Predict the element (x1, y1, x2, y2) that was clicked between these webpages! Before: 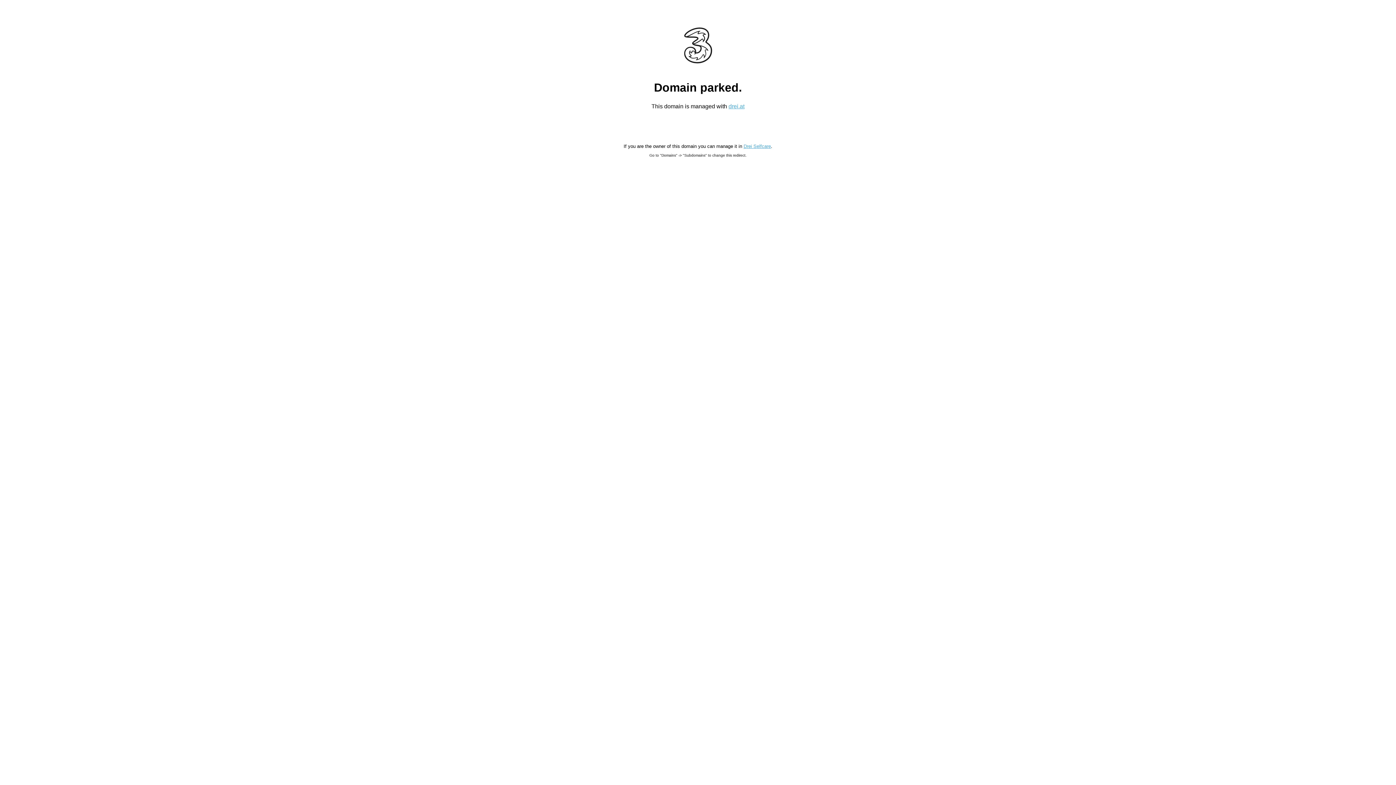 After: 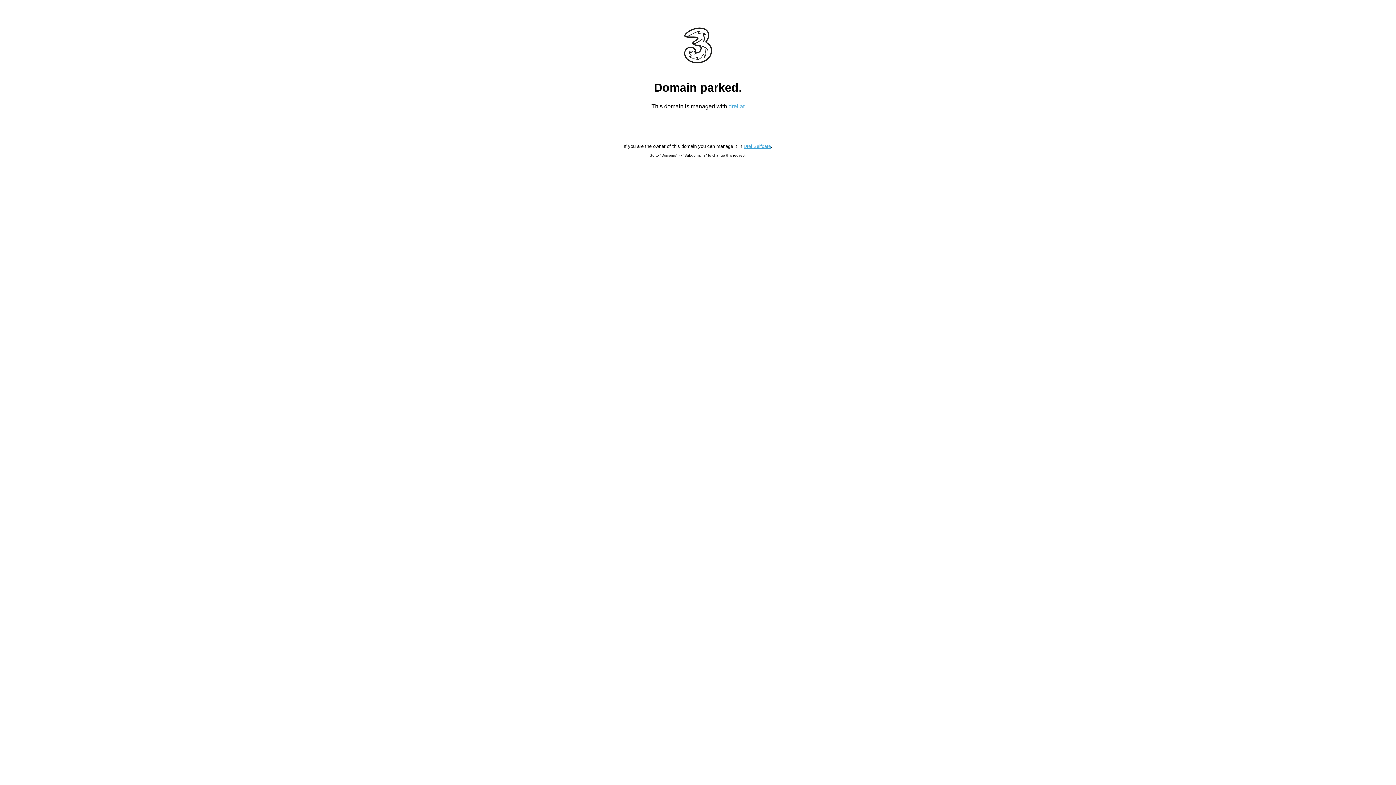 Action: label: drei.at bbox: (728, 103, 744, 109)